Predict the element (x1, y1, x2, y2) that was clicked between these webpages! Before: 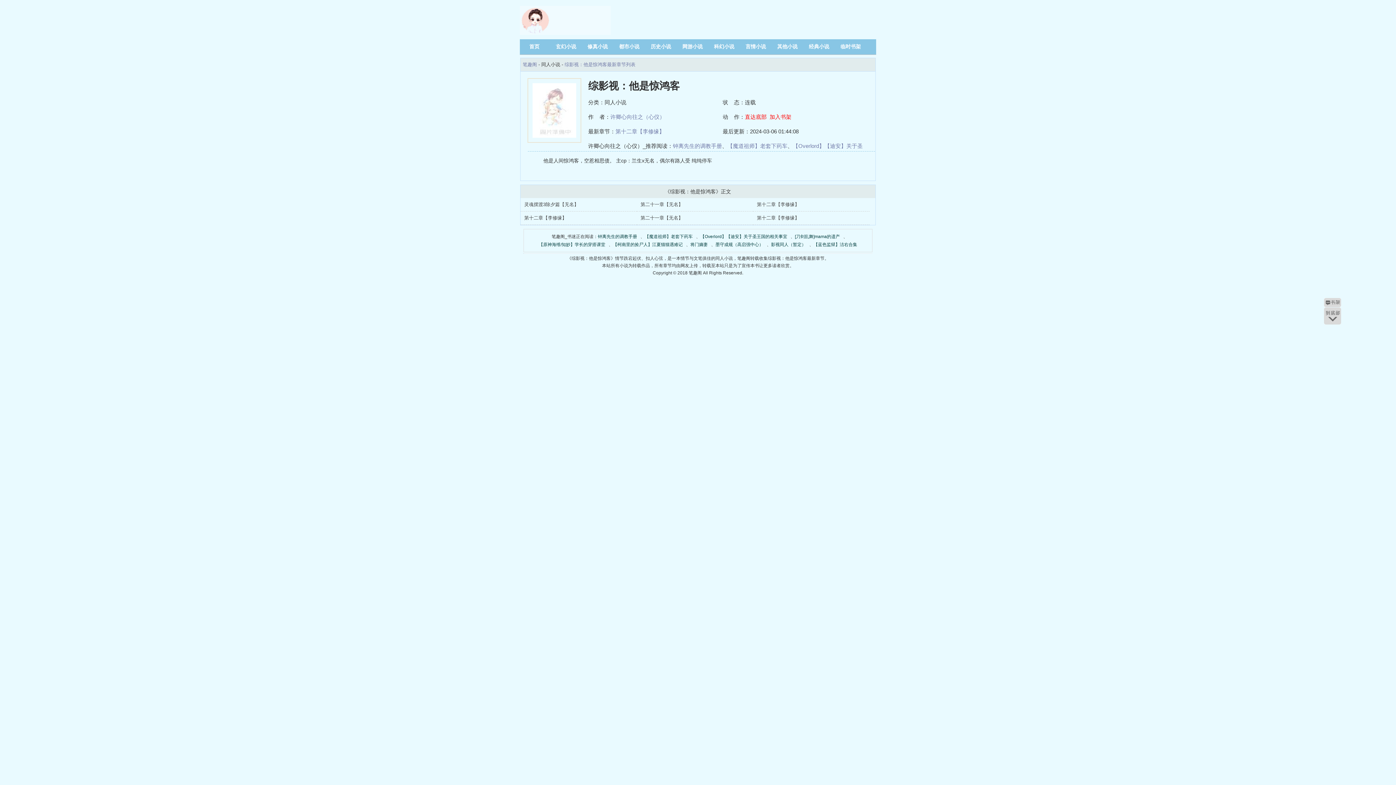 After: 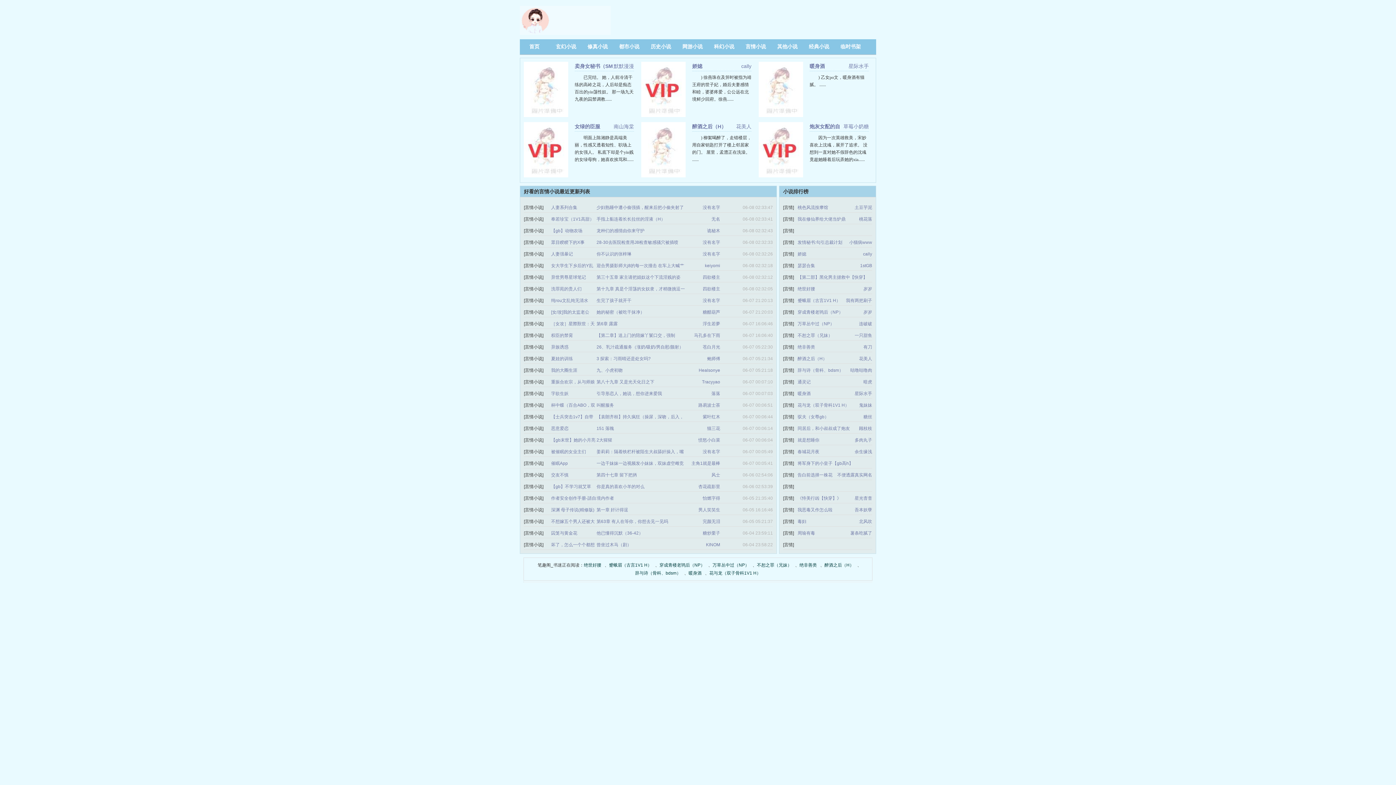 Action: bbox: (741, 39, 770, 54) label: 言情小说